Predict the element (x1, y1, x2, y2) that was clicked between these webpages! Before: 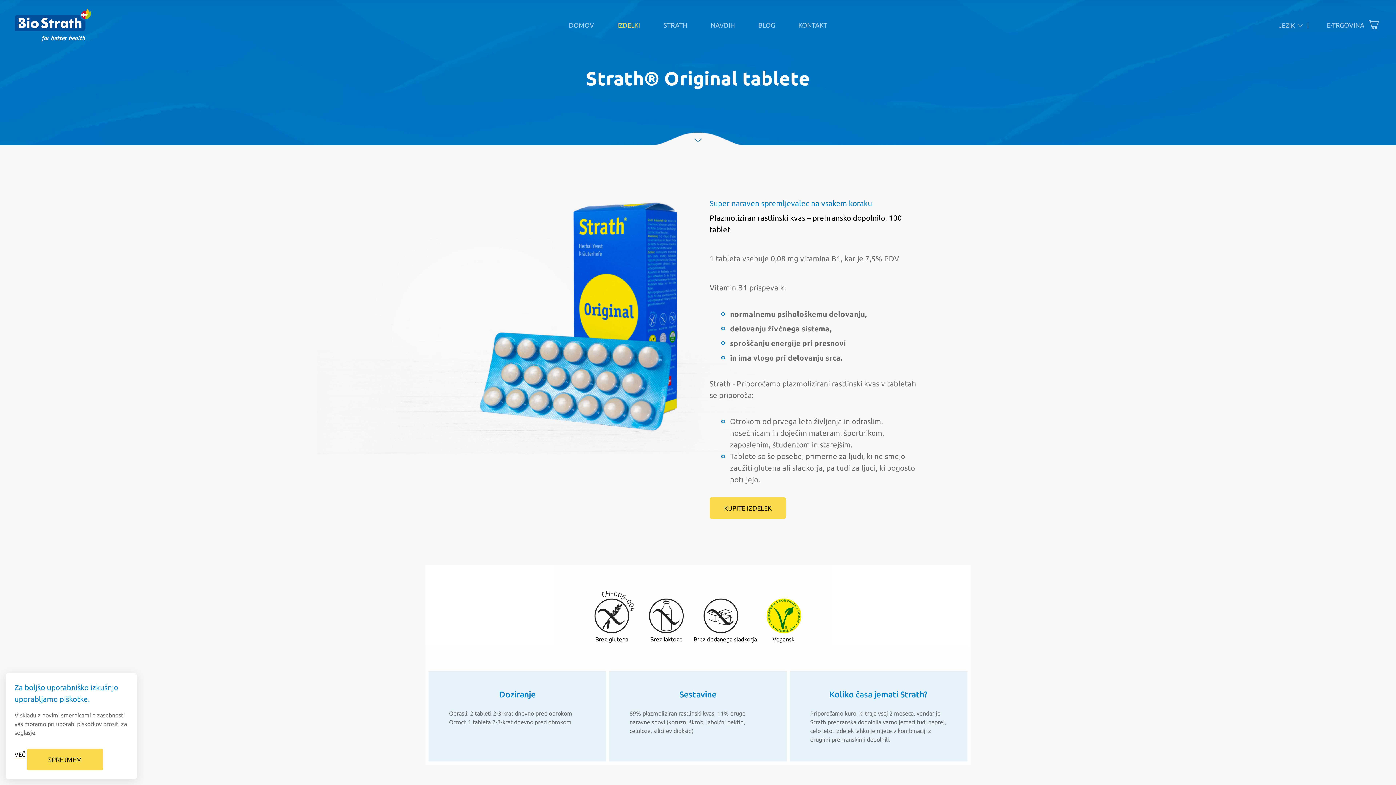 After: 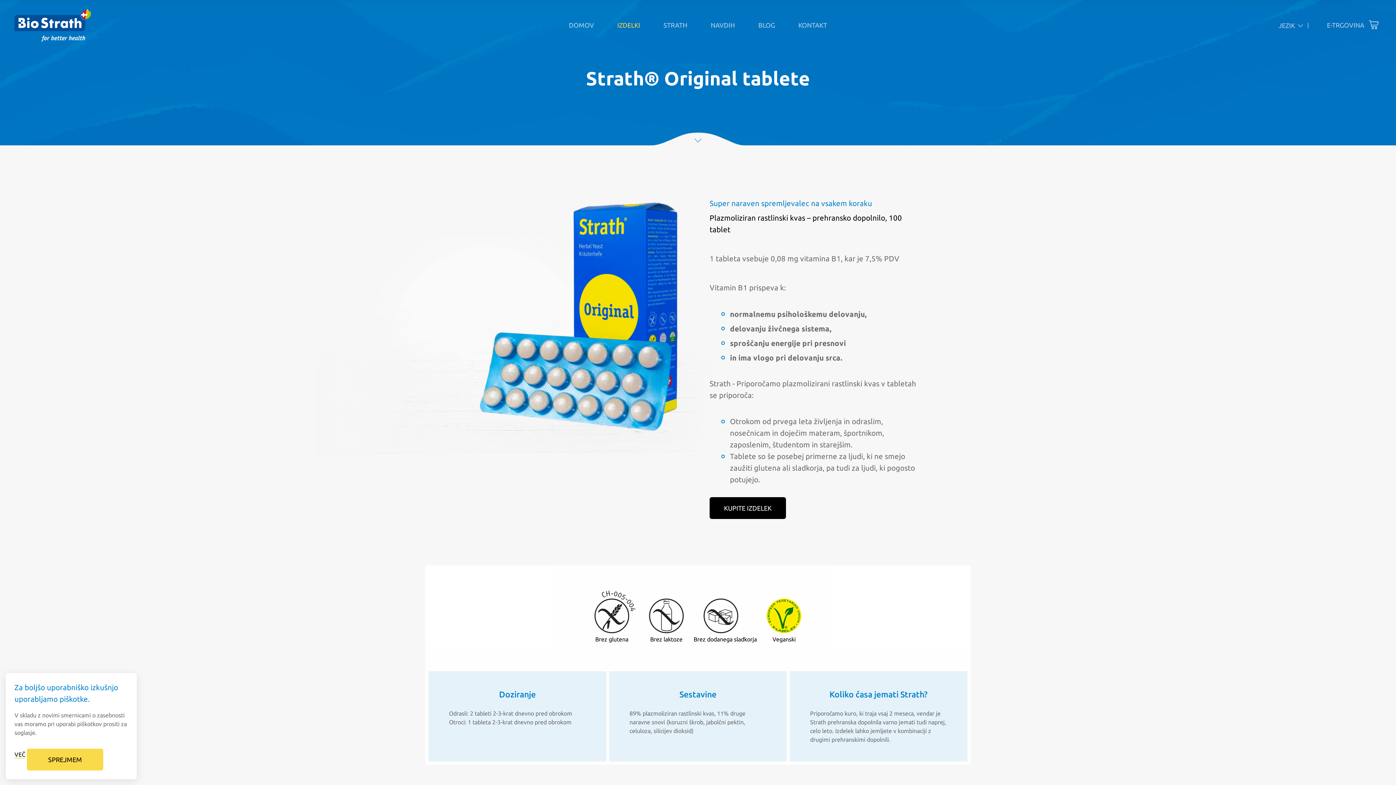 Action: bbox: (709, 497, 786, 519) label: KUPITE IZDELEK